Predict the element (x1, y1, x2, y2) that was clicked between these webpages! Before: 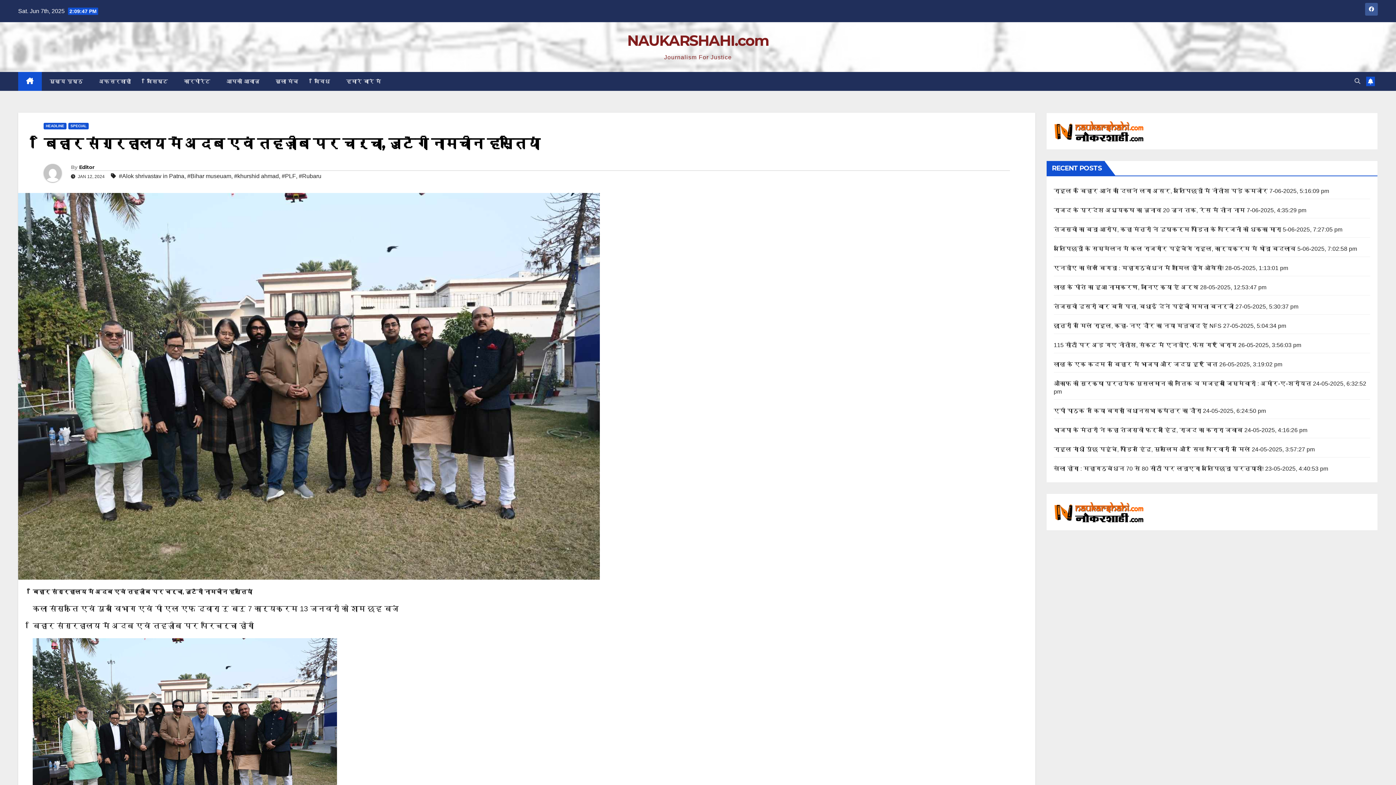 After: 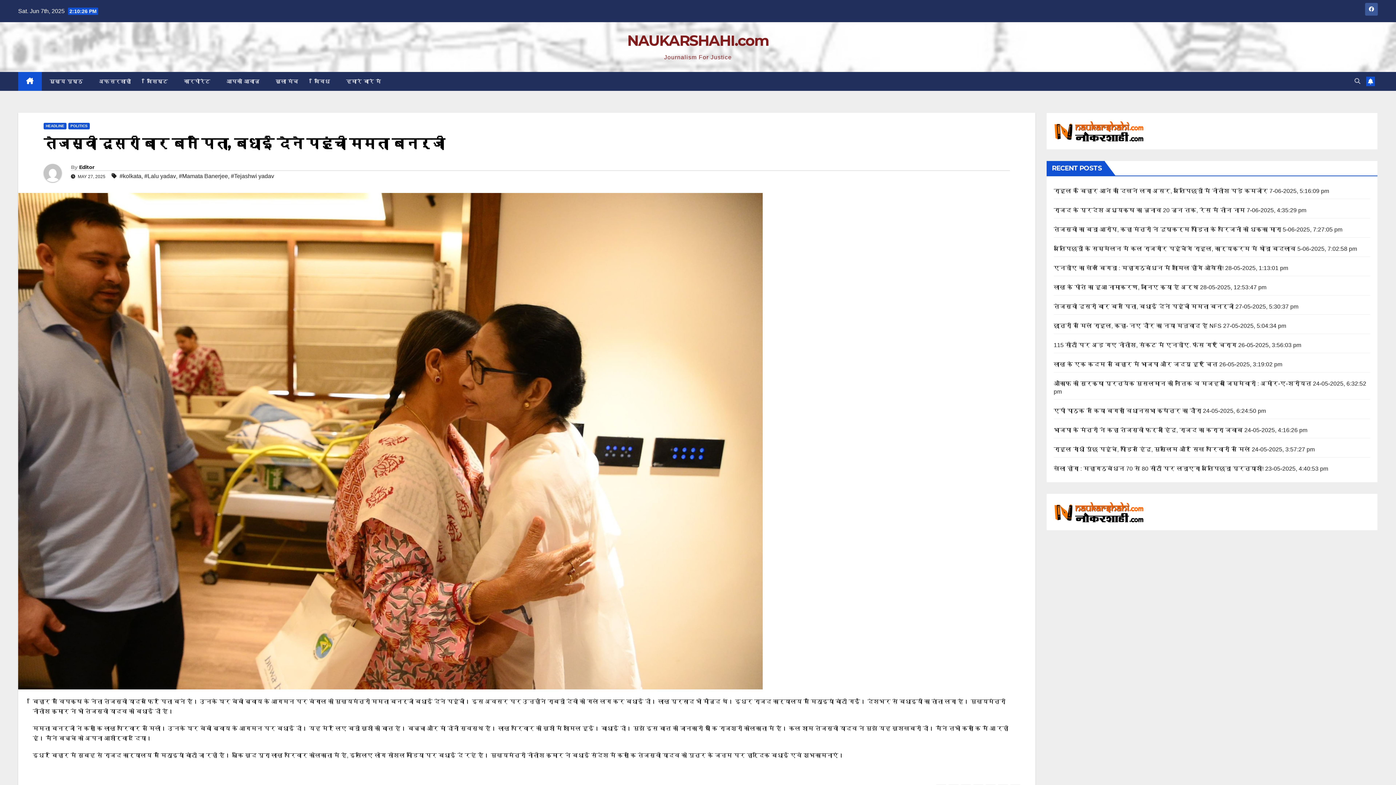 Action: label: तेजस्वी दूसरी बार बने पिता, बधाई देने पहुंची ममता बनर्जी bbox: (1054, 303, 1234, 309)